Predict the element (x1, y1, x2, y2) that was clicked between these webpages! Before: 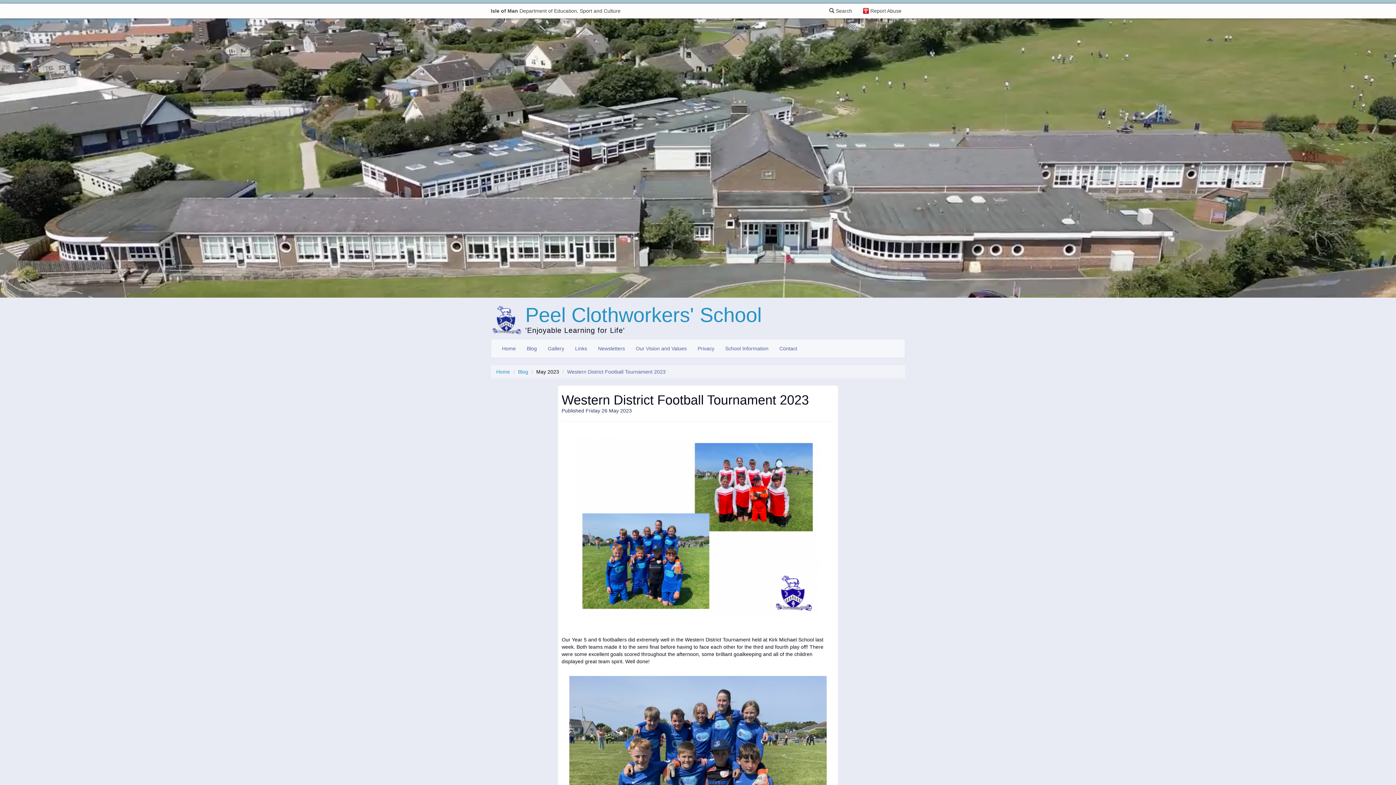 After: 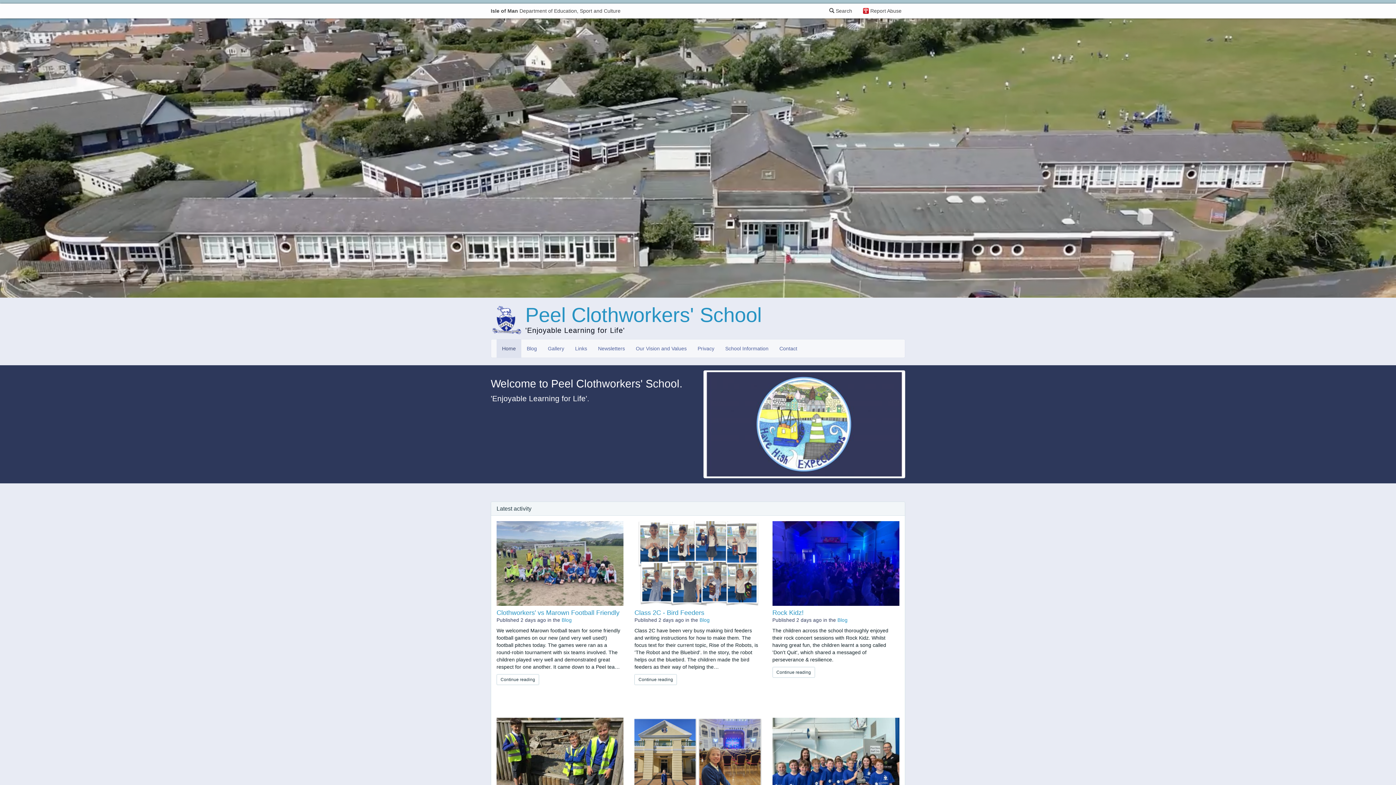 Action: bbox: (490, 316, 521, 322)